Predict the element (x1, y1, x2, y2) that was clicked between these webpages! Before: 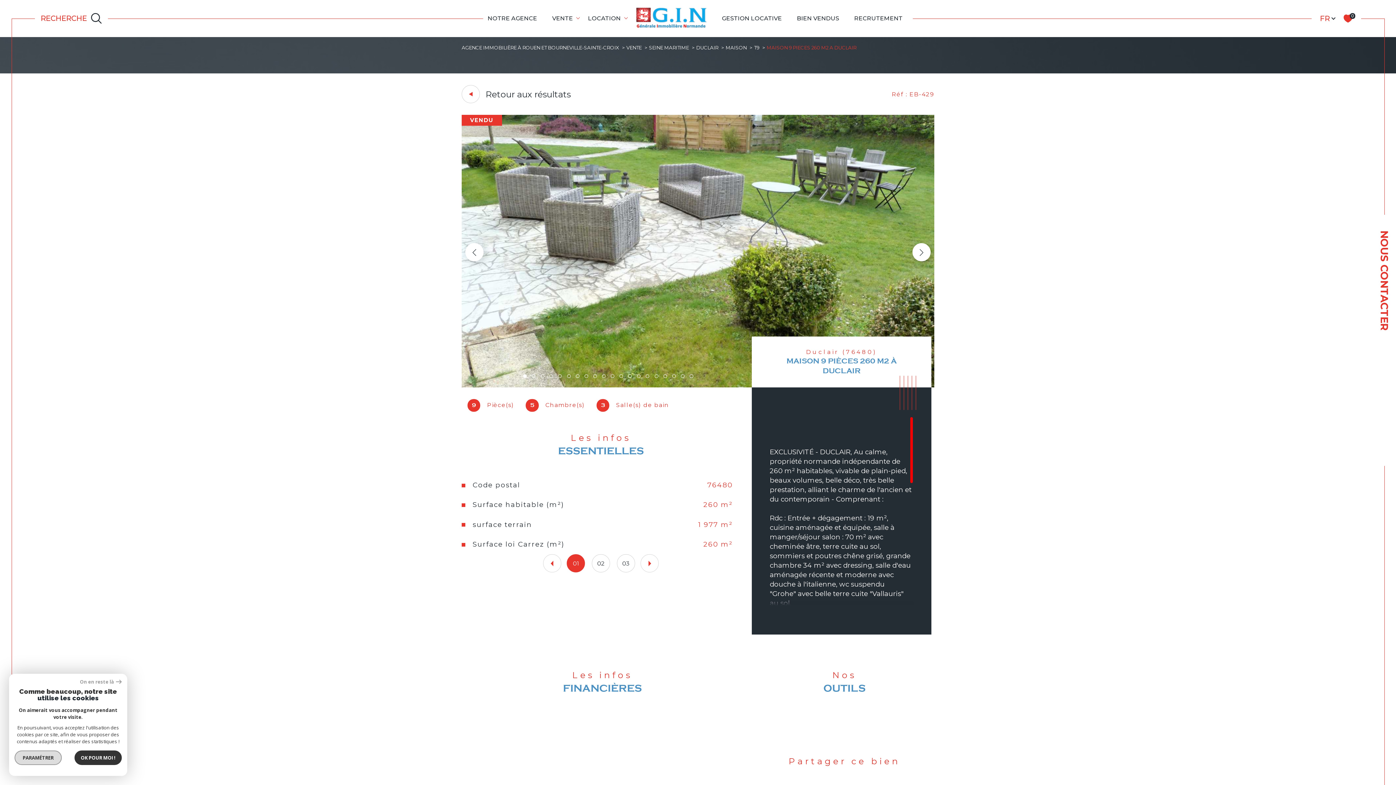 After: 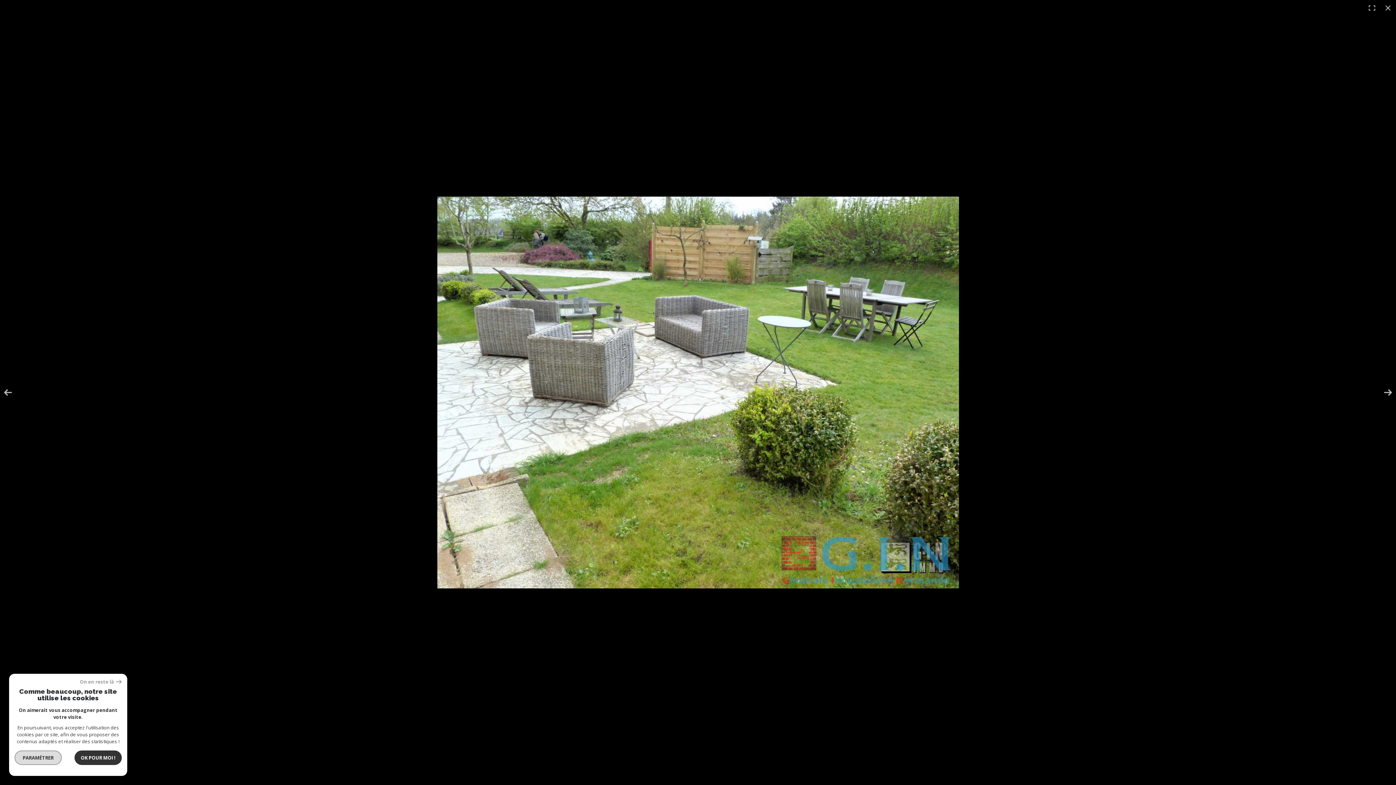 Action: label: zoom bbox: (461, 382, 934, 389)